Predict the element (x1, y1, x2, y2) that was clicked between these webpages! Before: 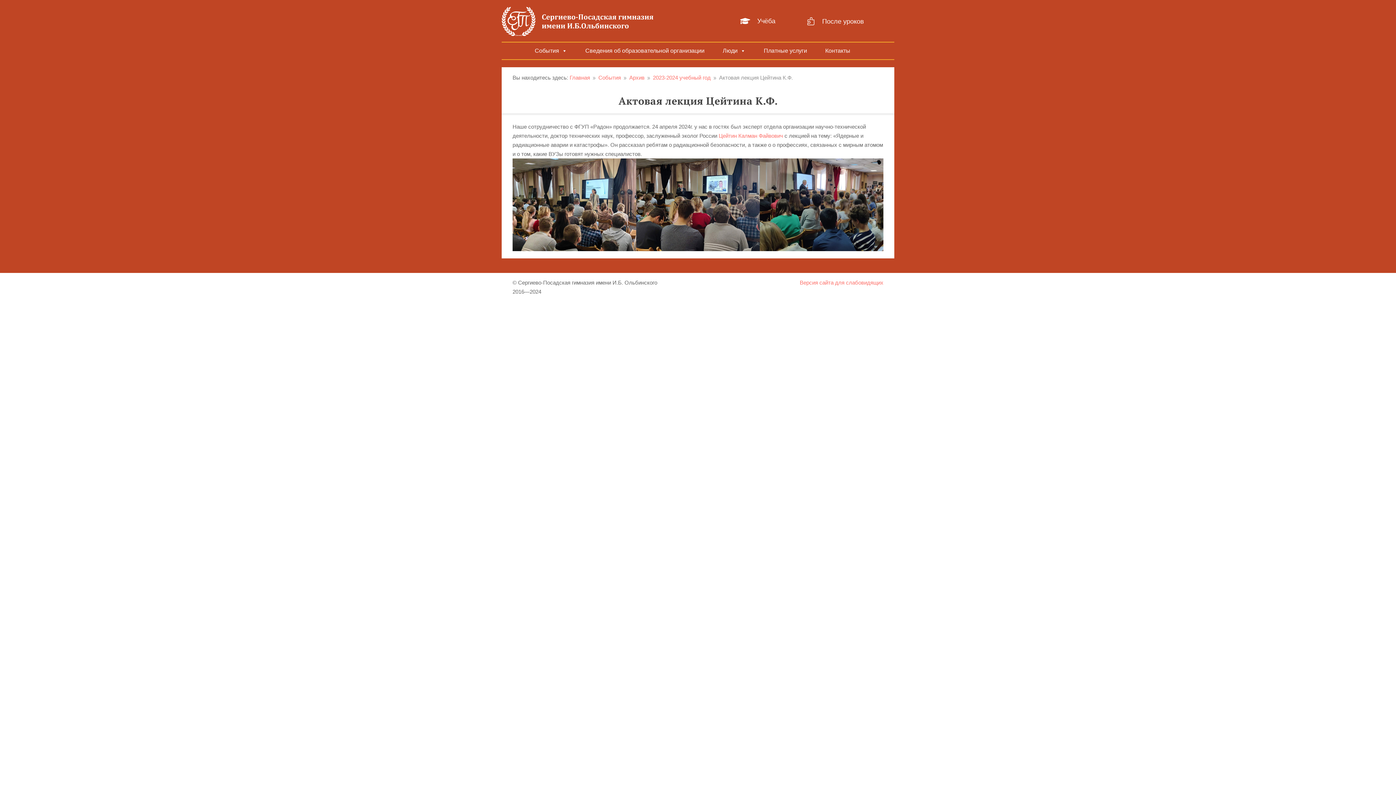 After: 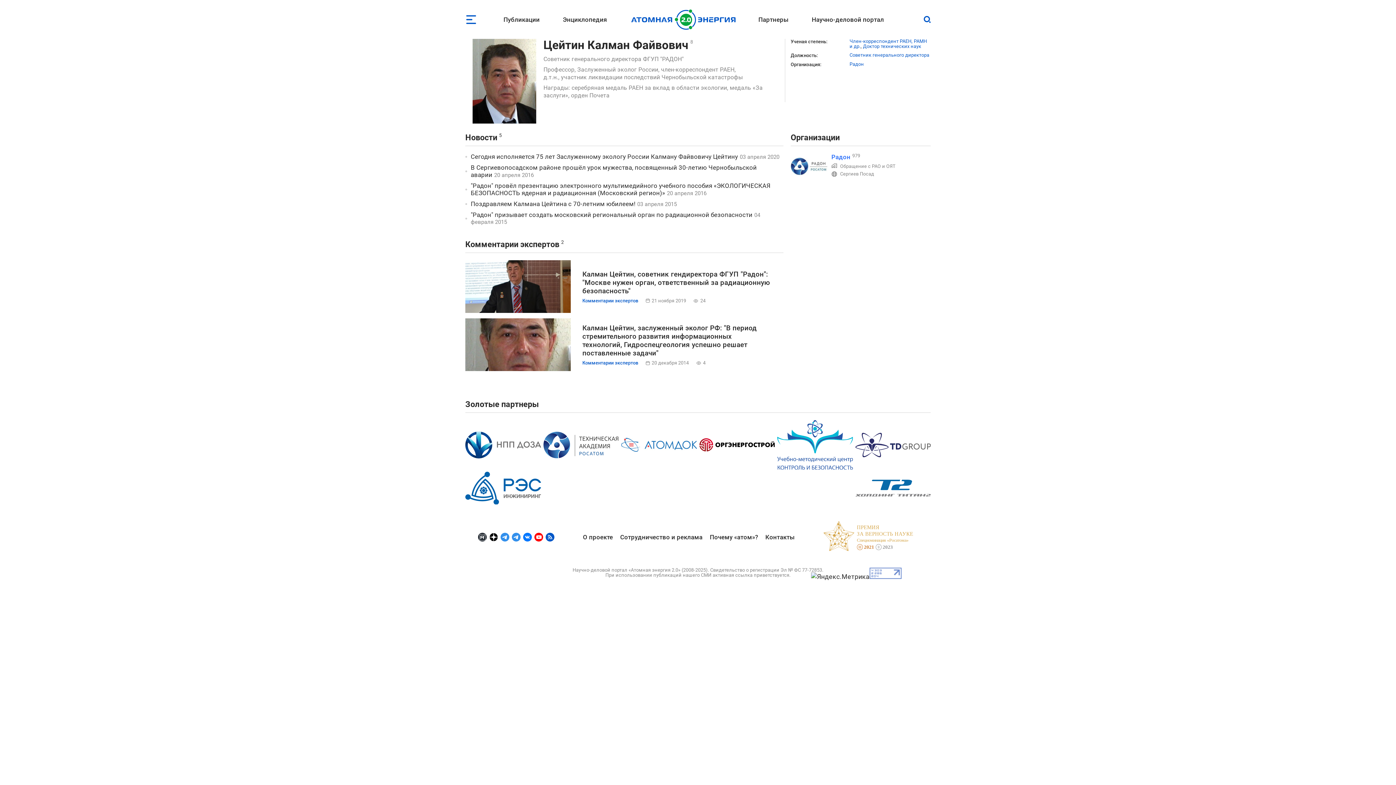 Action: label: Цейтин Калман Файвович bbox: (718, 132, 783, 138)